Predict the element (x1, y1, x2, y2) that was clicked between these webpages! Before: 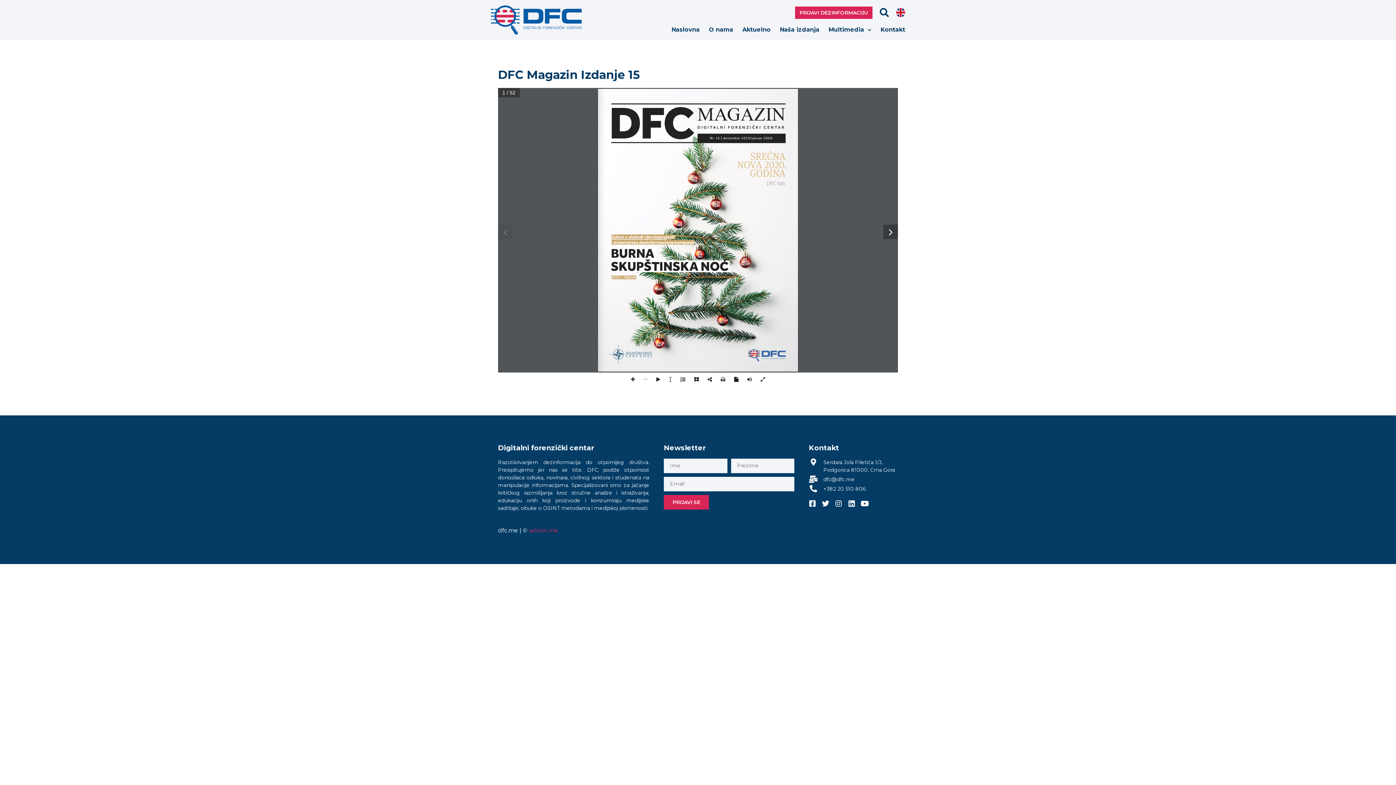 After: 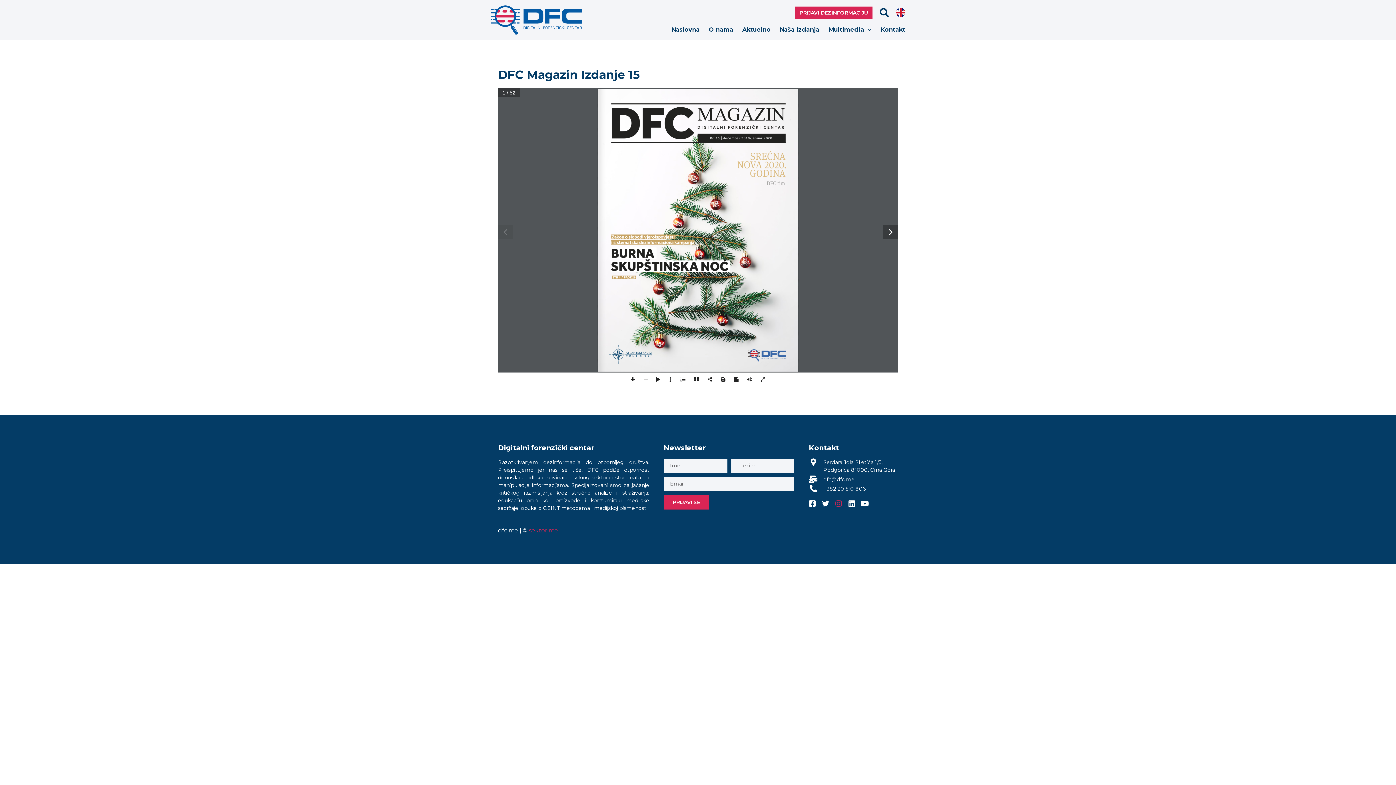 Action: bbox: (835, 500, 842, 507) label: Instagram